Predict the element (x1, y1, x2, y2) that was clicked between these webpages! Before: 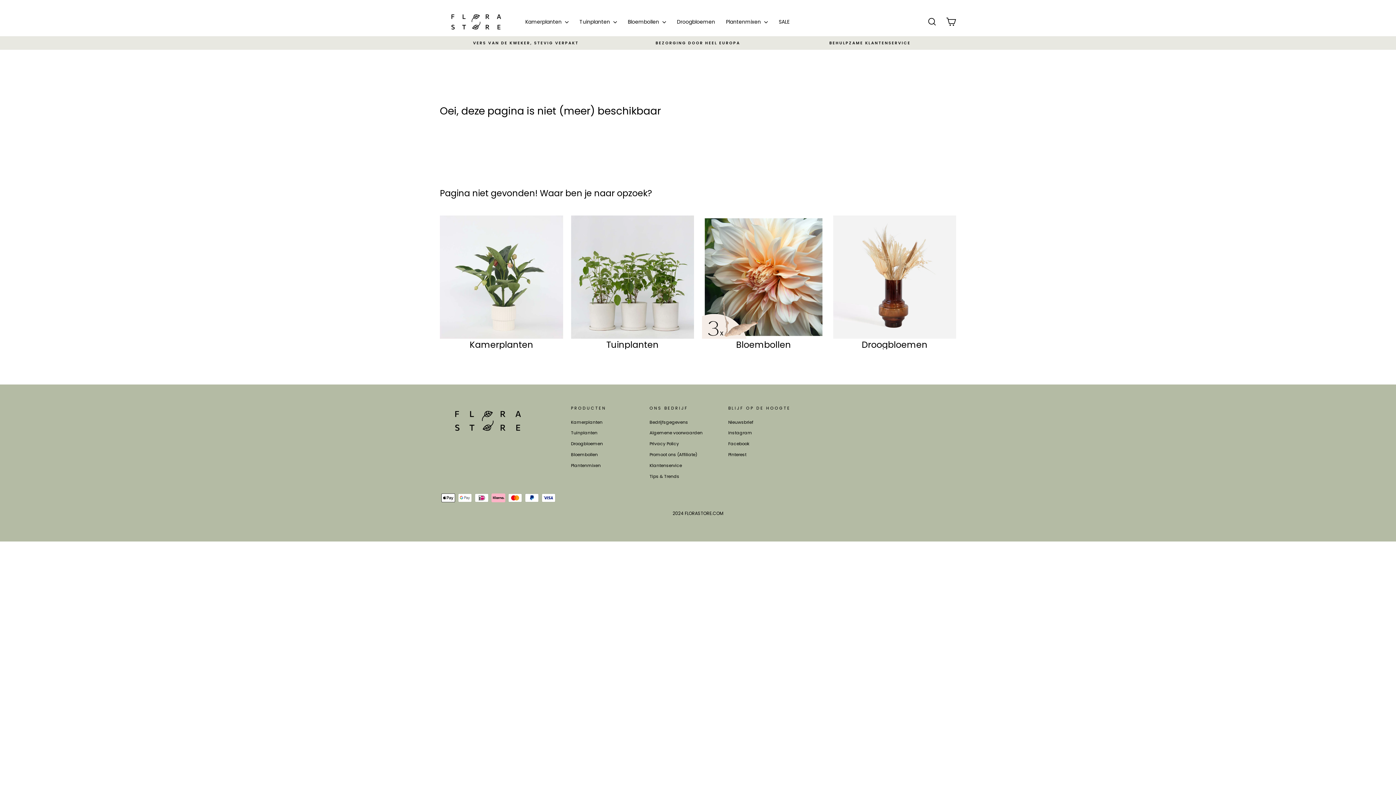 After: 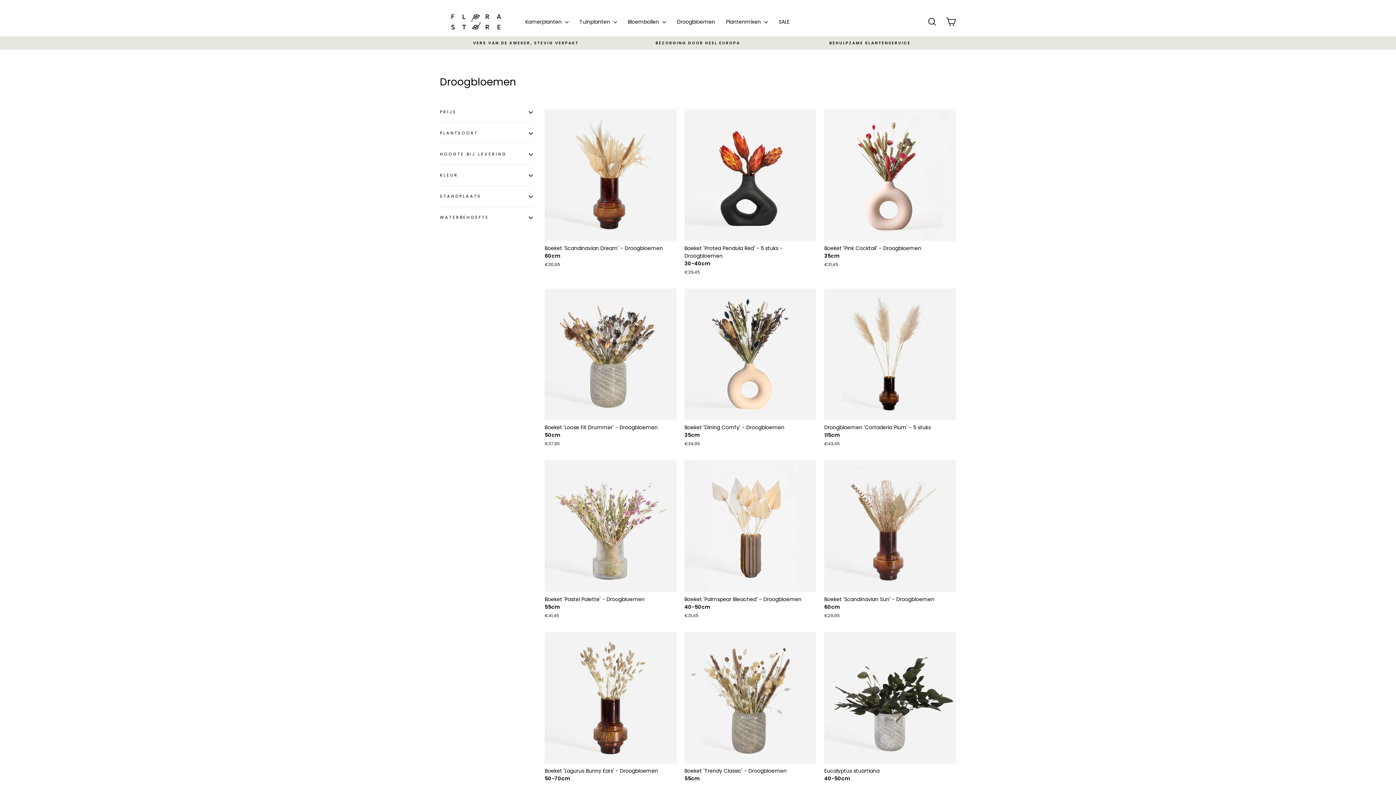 Action: label: Droogbloemen bbox: (833, 215, 956, 349)